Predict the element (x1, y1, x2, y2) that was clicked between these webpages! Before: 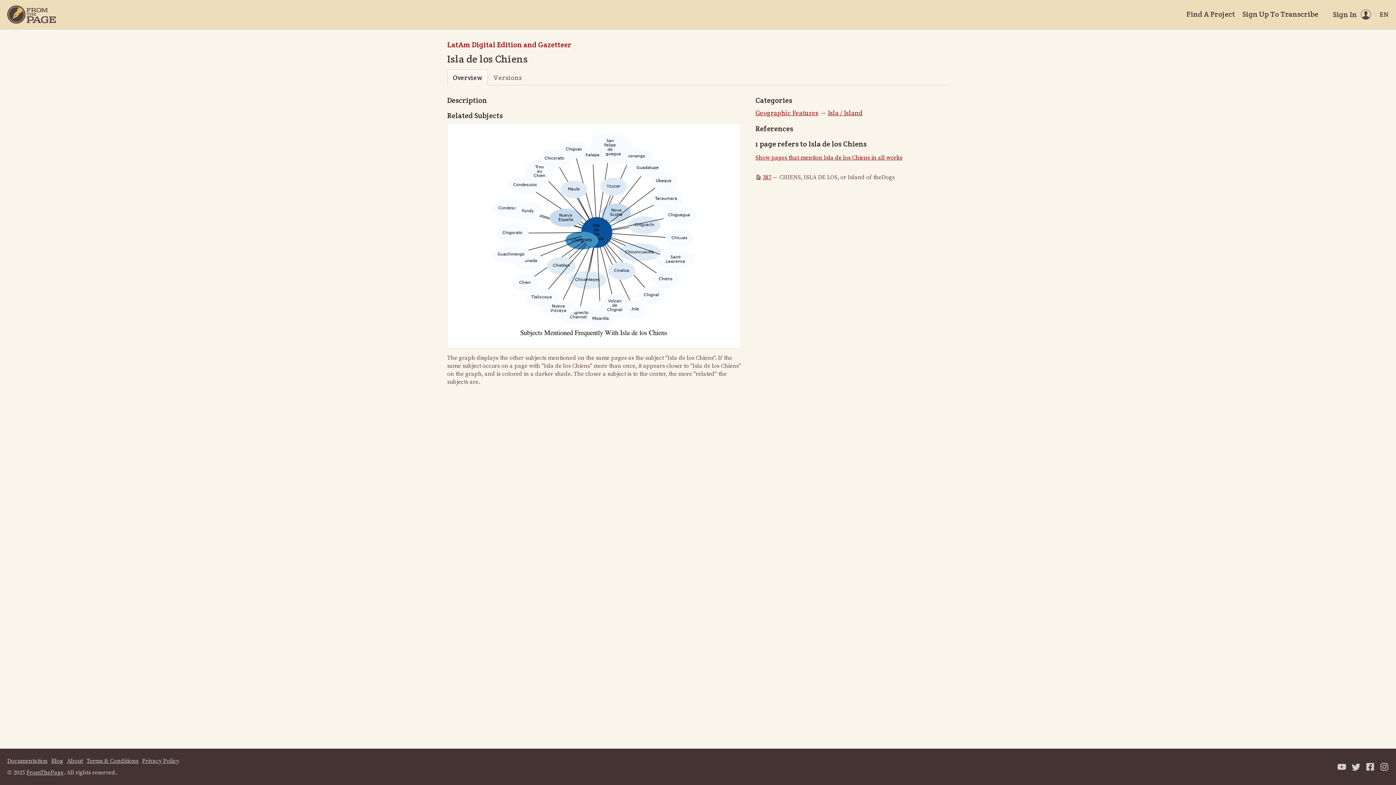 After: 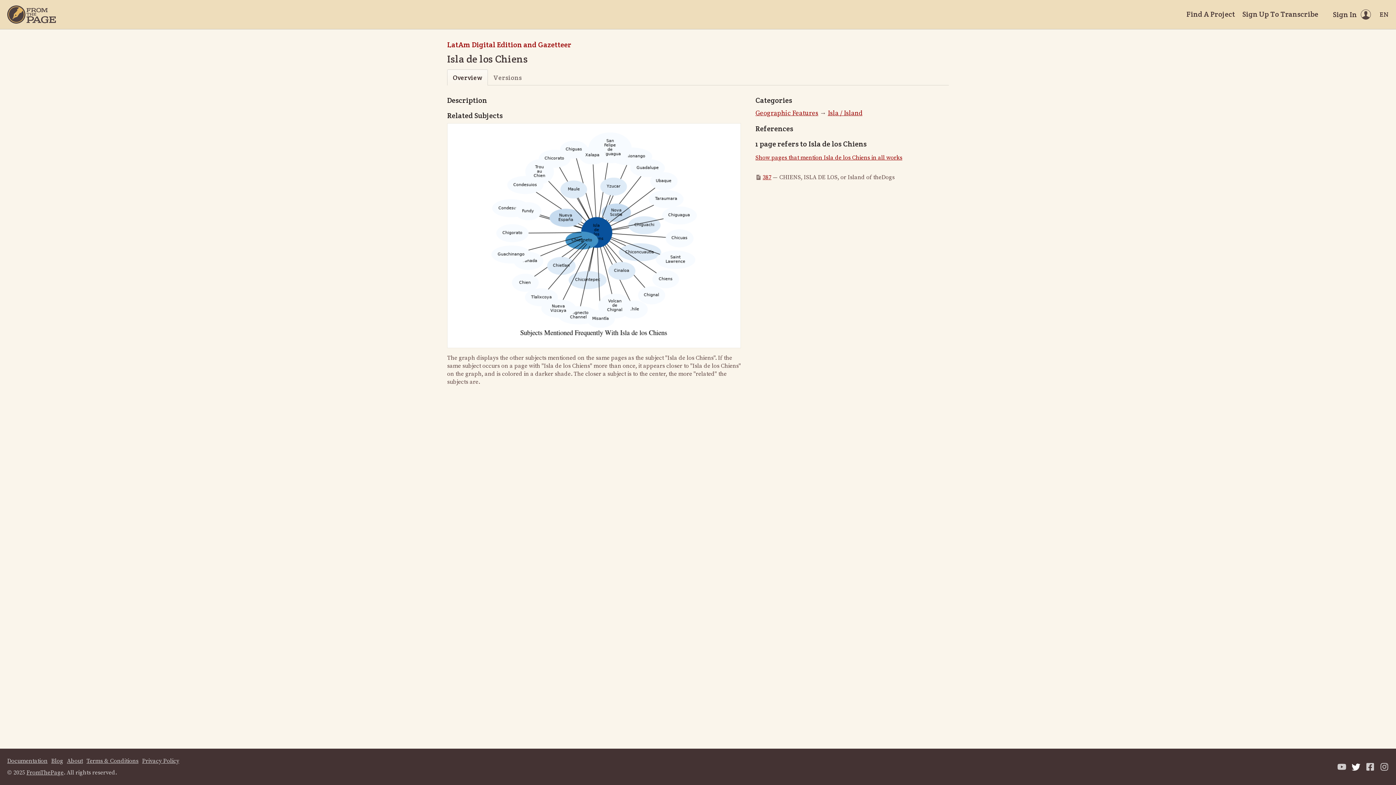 Action: bbox: (1352, 762, 1360, 771)